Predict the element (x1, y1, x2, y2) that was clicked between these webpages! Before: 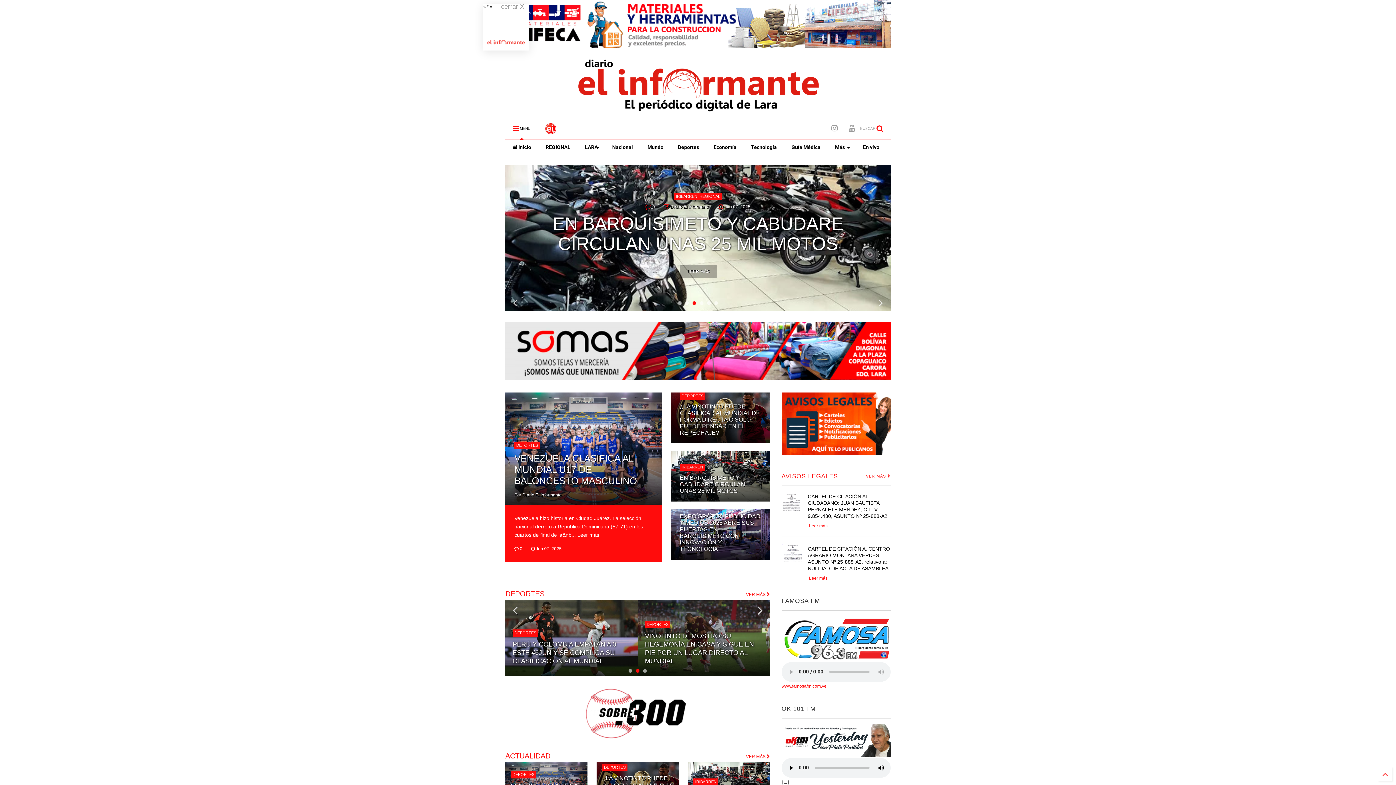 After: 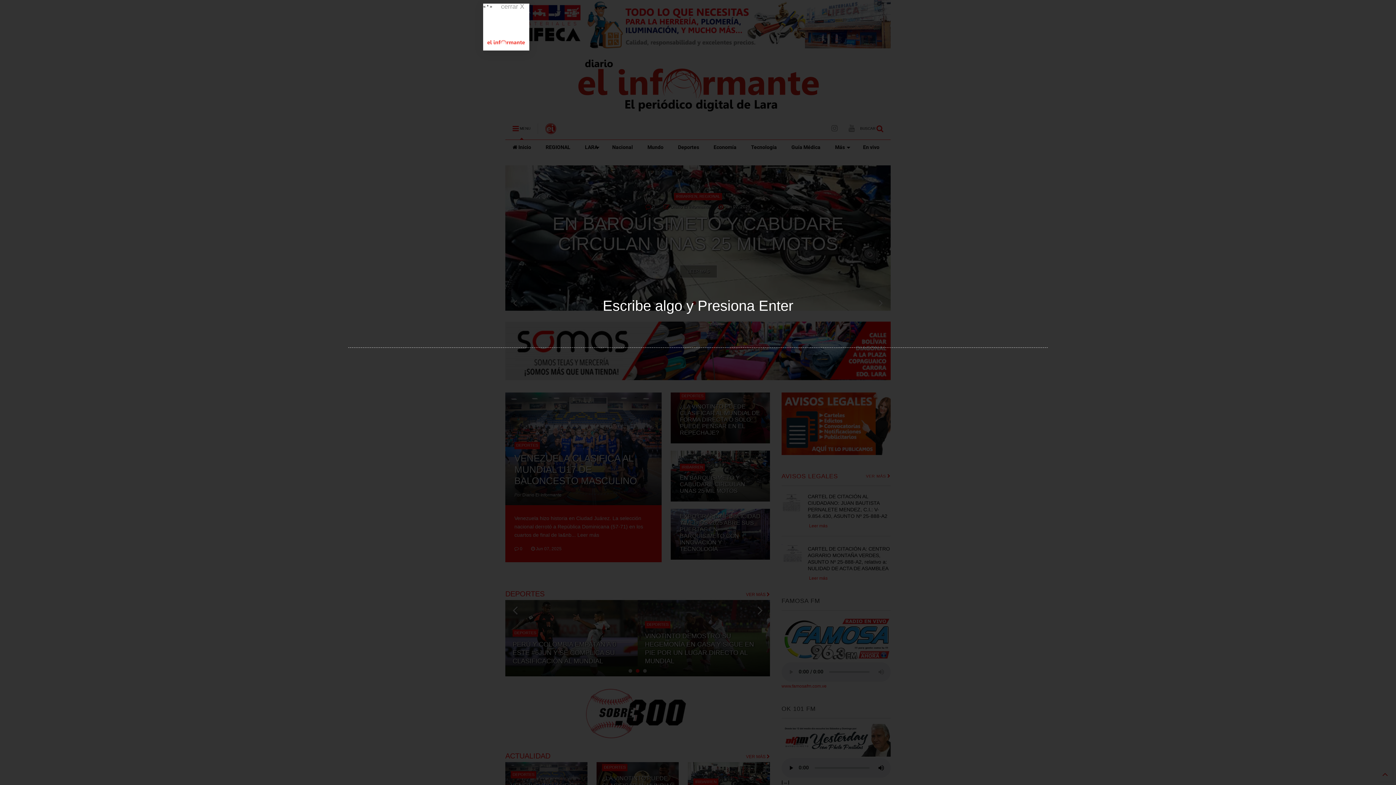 Action: bbox: (860, 117, 890, 139) label: BUSCAR 